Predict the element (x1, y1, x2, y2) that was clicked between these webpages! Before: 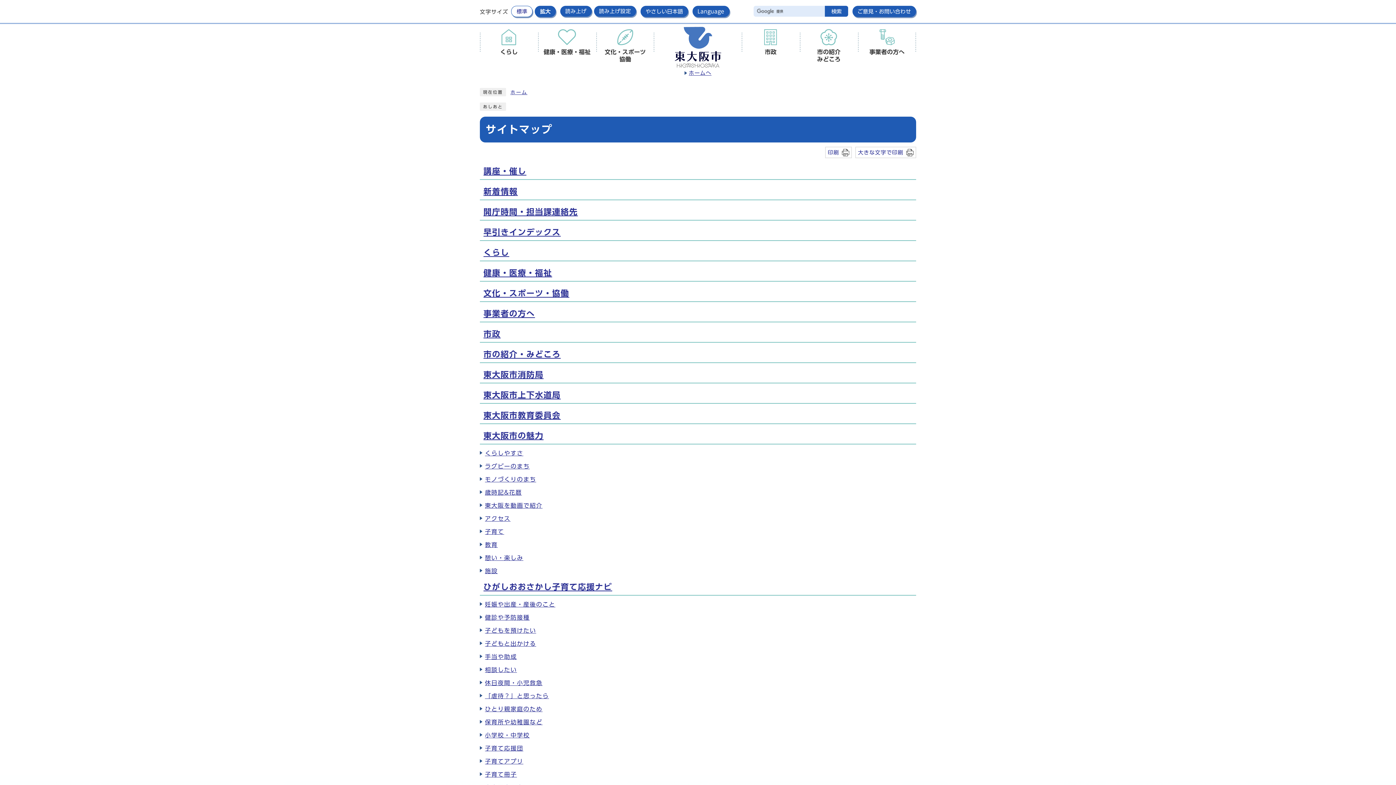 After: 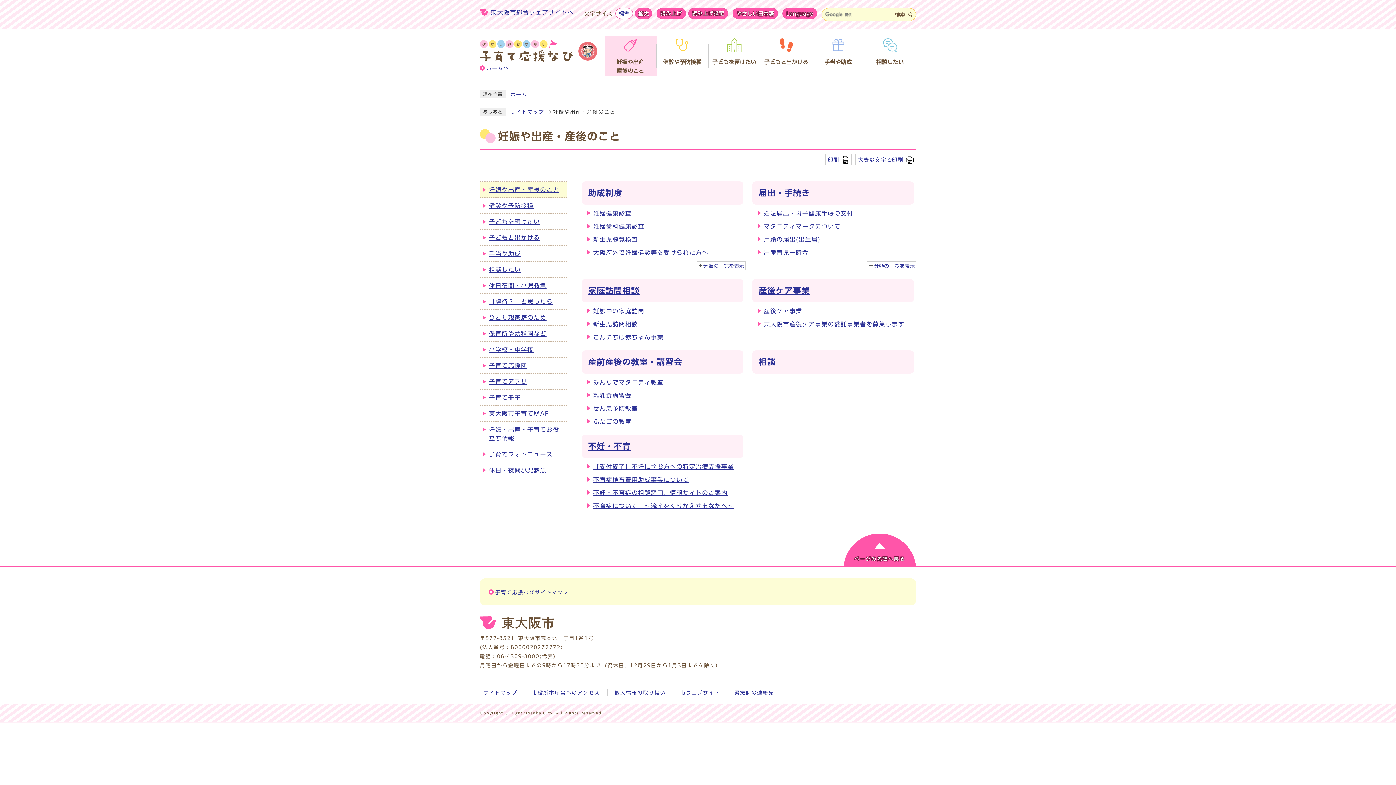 Action: bbox: (485, 601, 555, 607) label: 妊娠や出産・産後のこと